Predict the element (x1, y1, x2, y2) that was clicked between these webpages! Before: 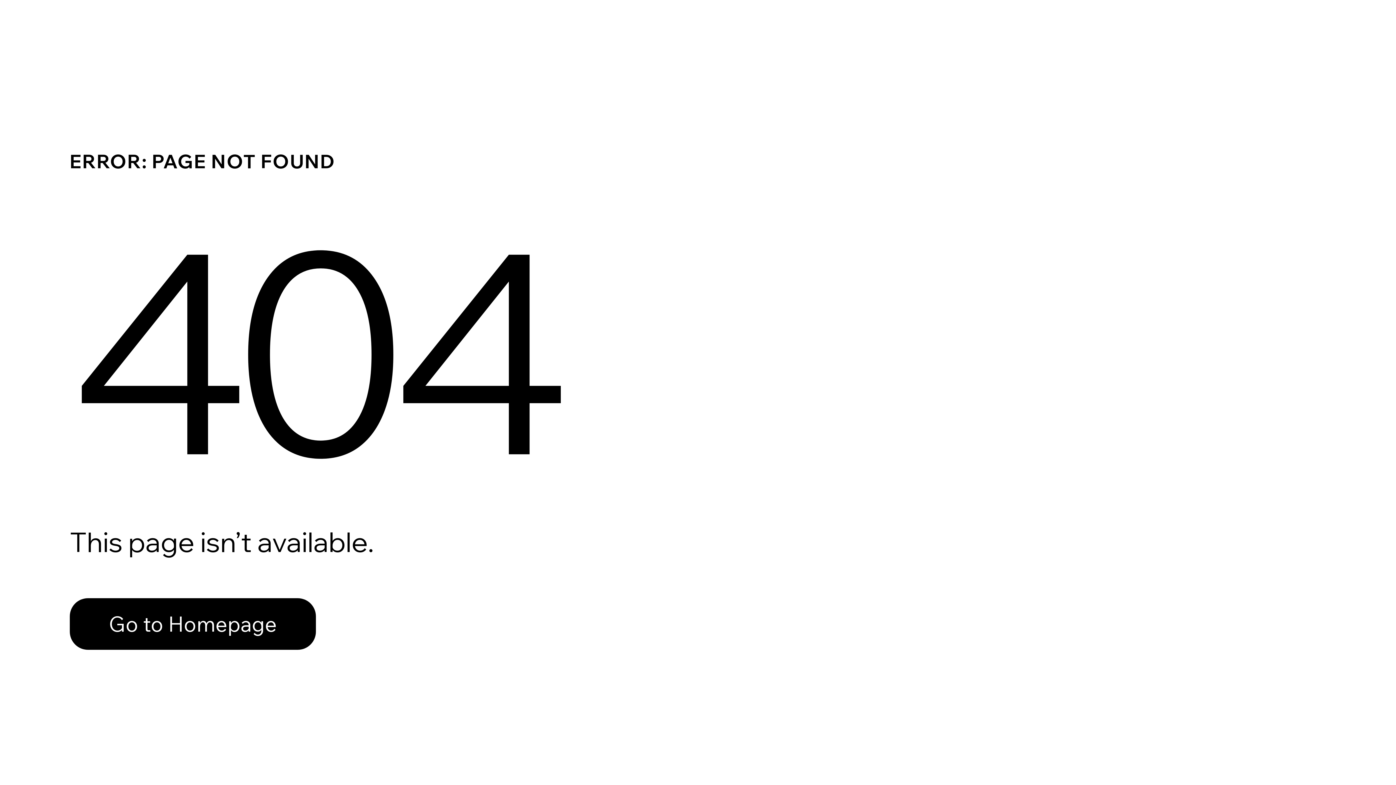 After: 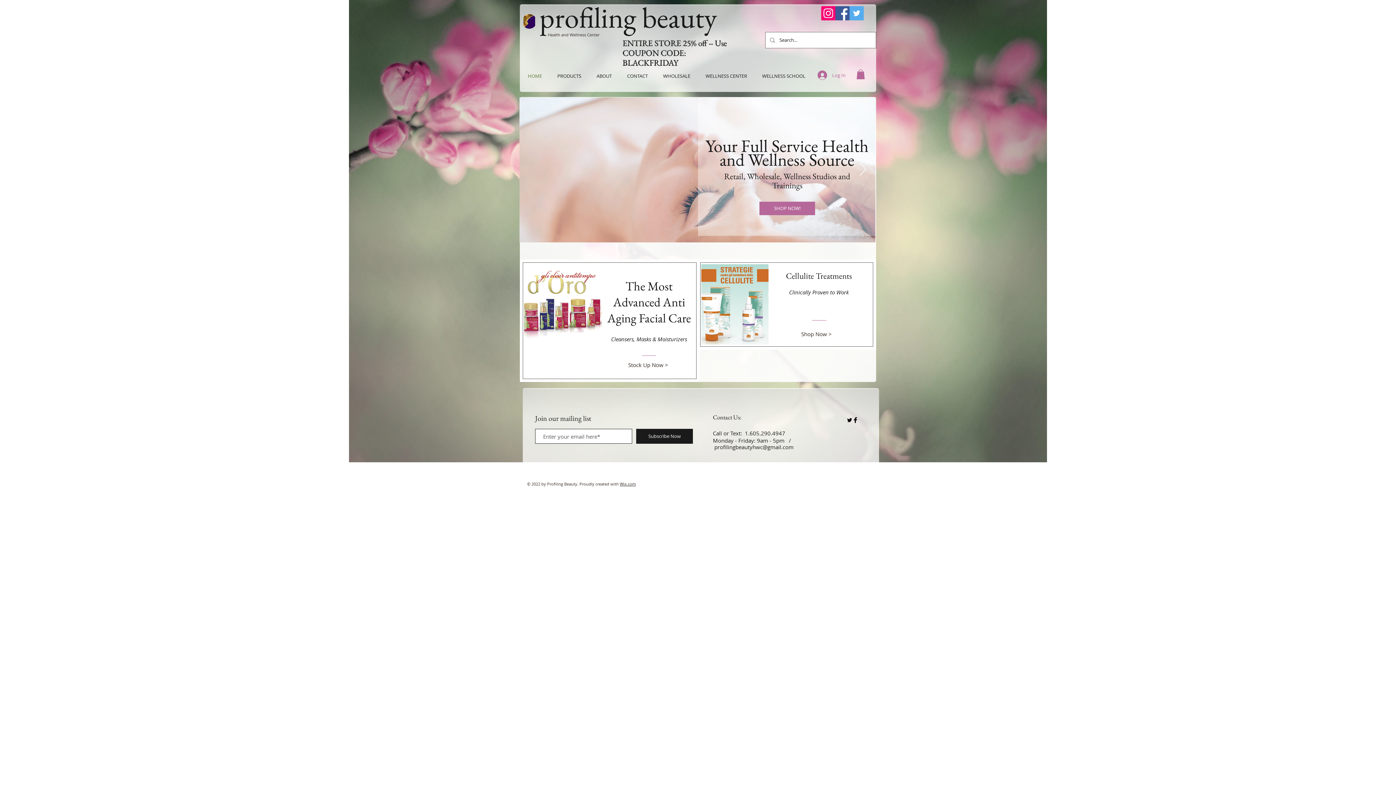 Action: label: Go to Homepage bbox: (69, 582, 768, 659)